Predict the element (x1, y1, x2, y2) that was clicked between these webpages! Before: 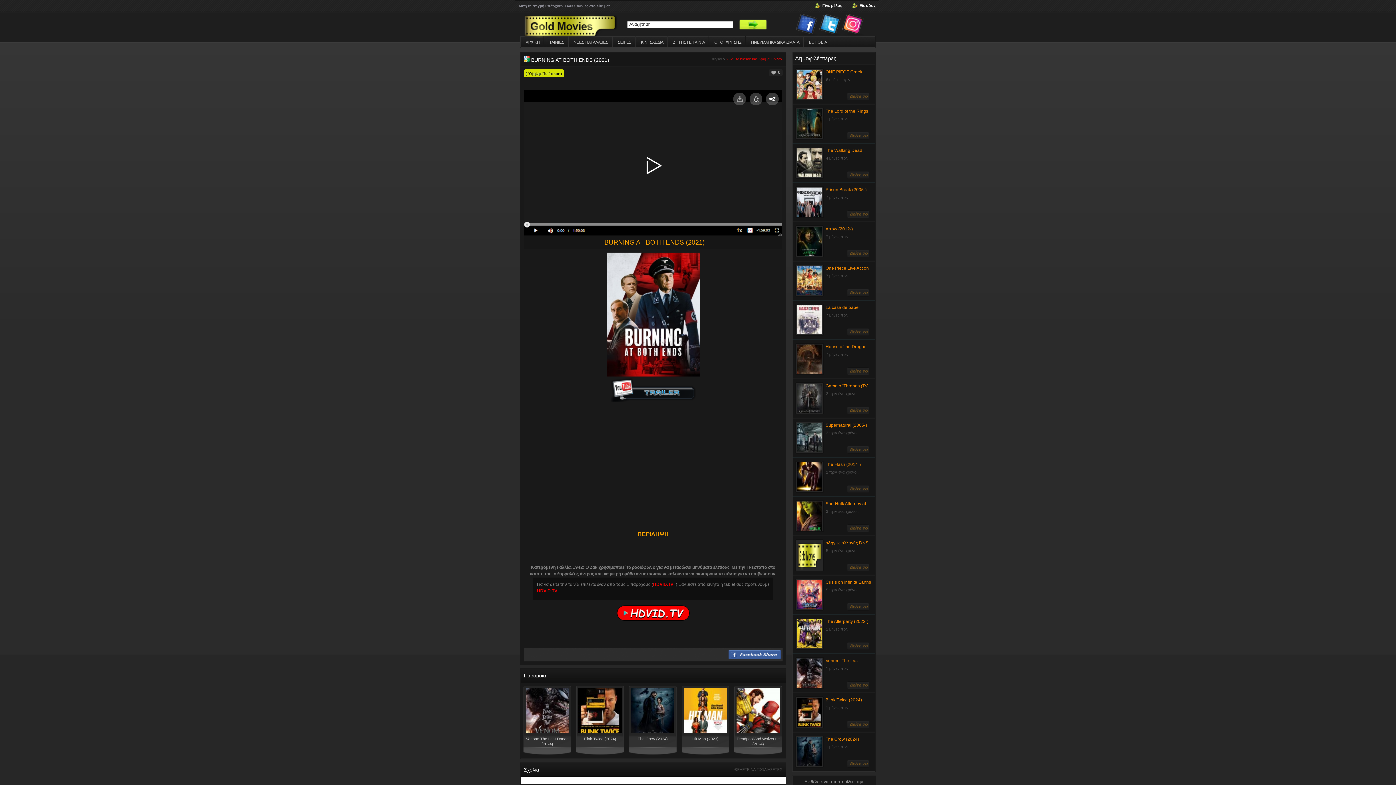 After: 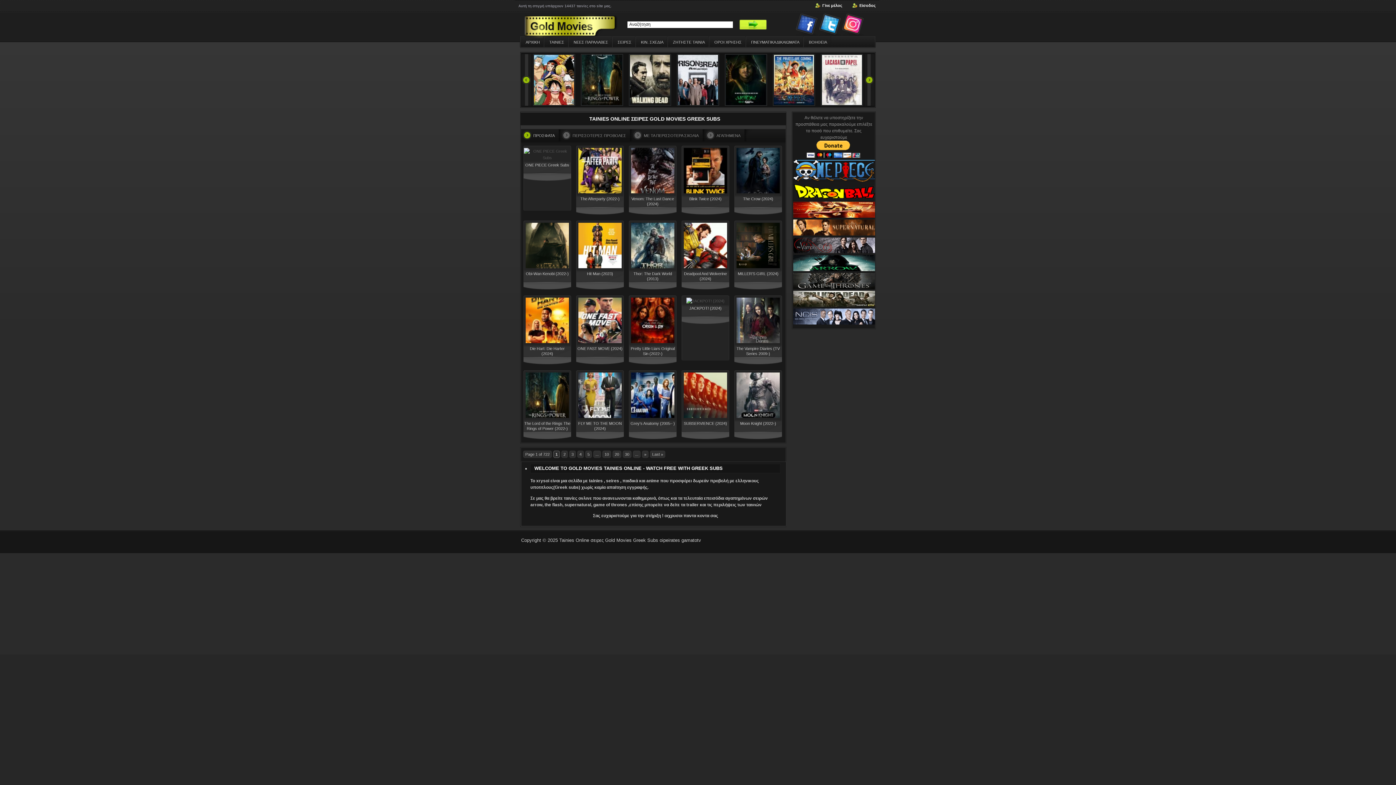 Action: label: Xrysoi bbox: (712, 57, 722, 61)